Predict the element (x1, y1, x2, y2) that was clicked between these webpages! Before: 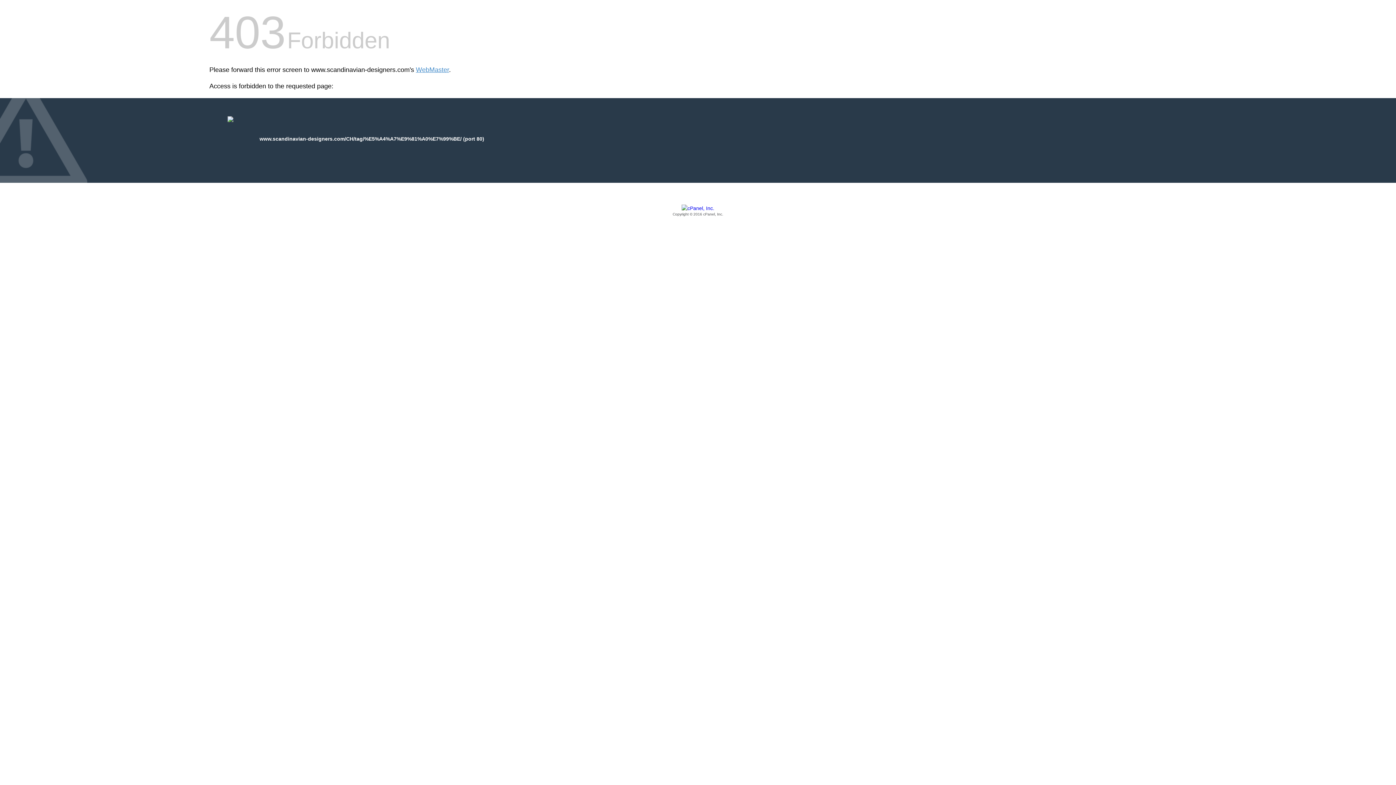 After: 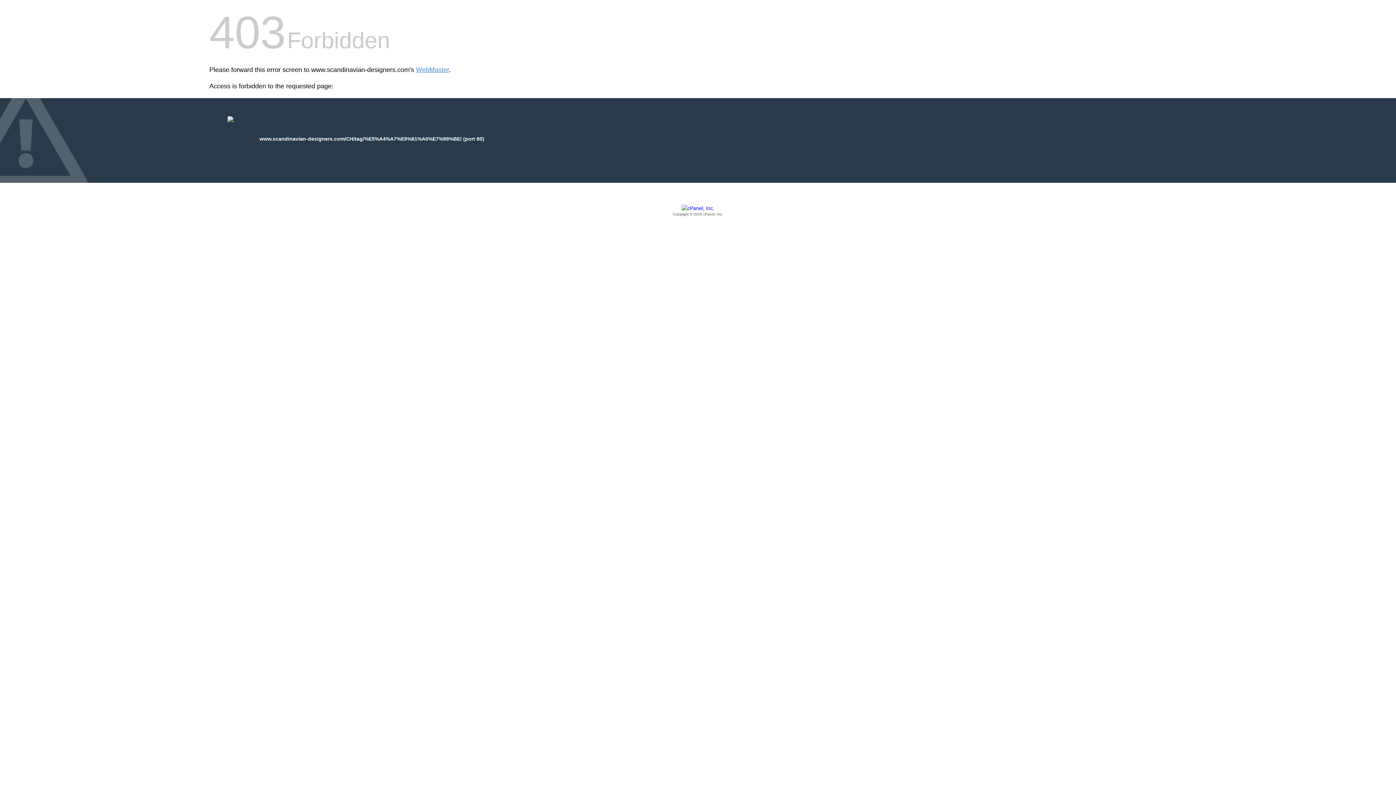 Action: label: Copyright © 2016 cPanel, Inc. bbox: (209, 205, 1186, 217)